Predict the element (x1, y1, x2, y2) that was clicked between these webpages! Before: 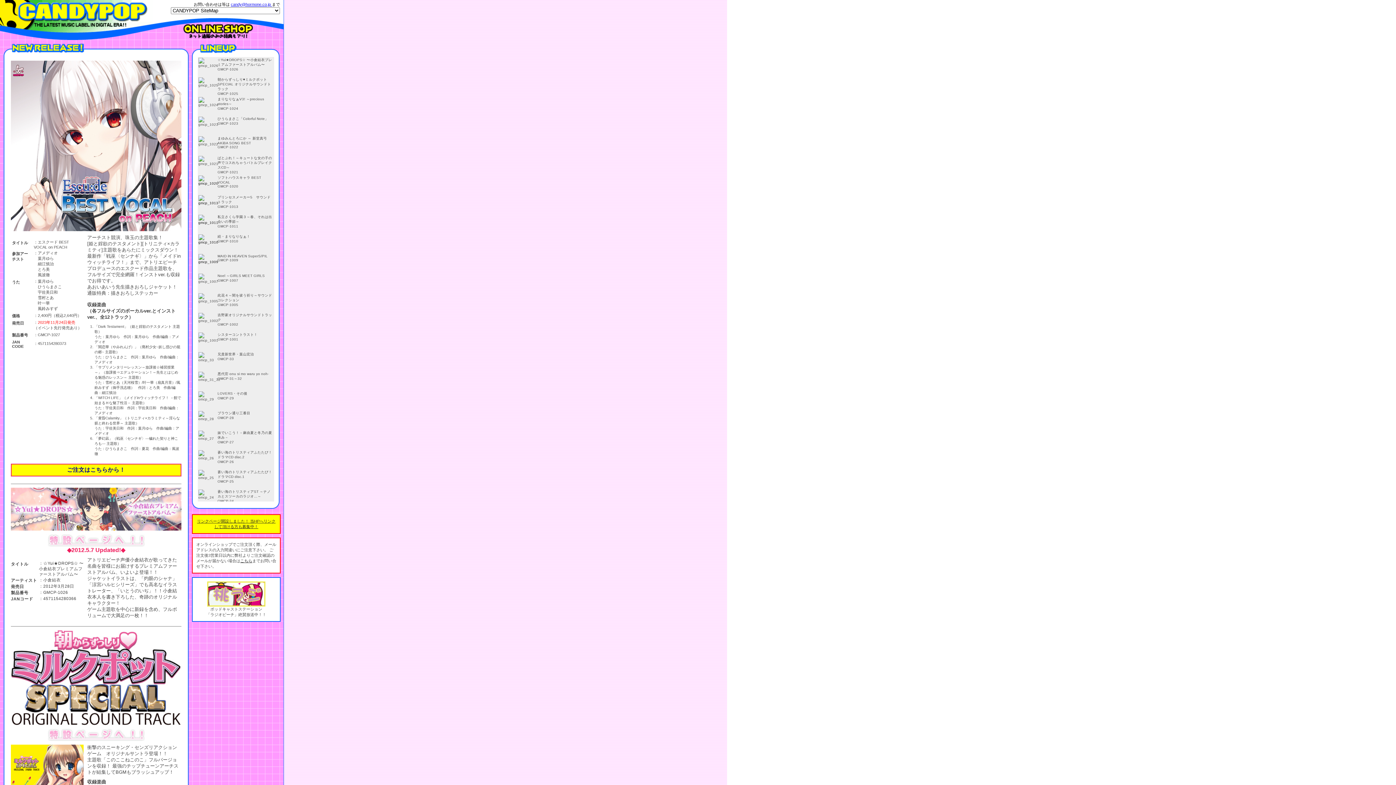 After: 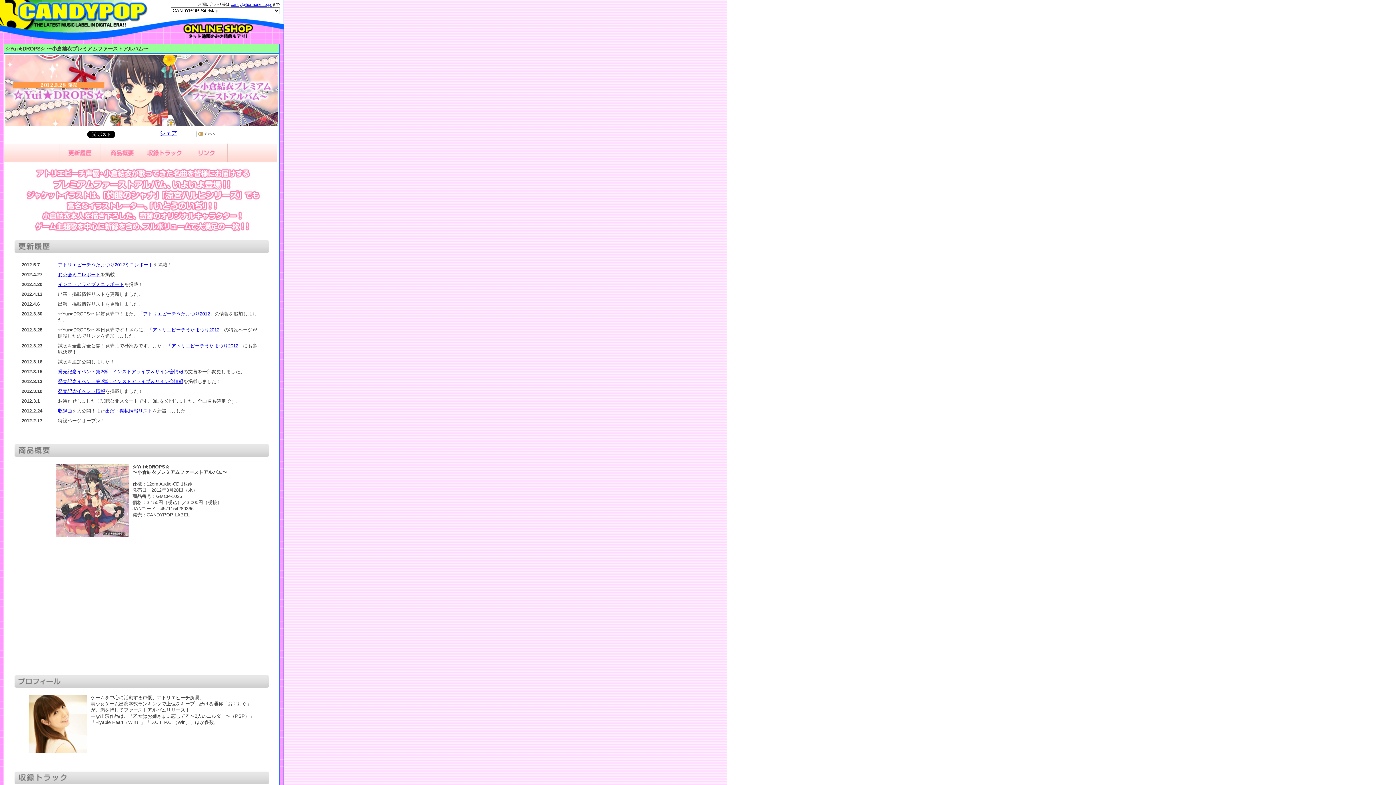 Action: bbox: (22, 541, 169, 548)